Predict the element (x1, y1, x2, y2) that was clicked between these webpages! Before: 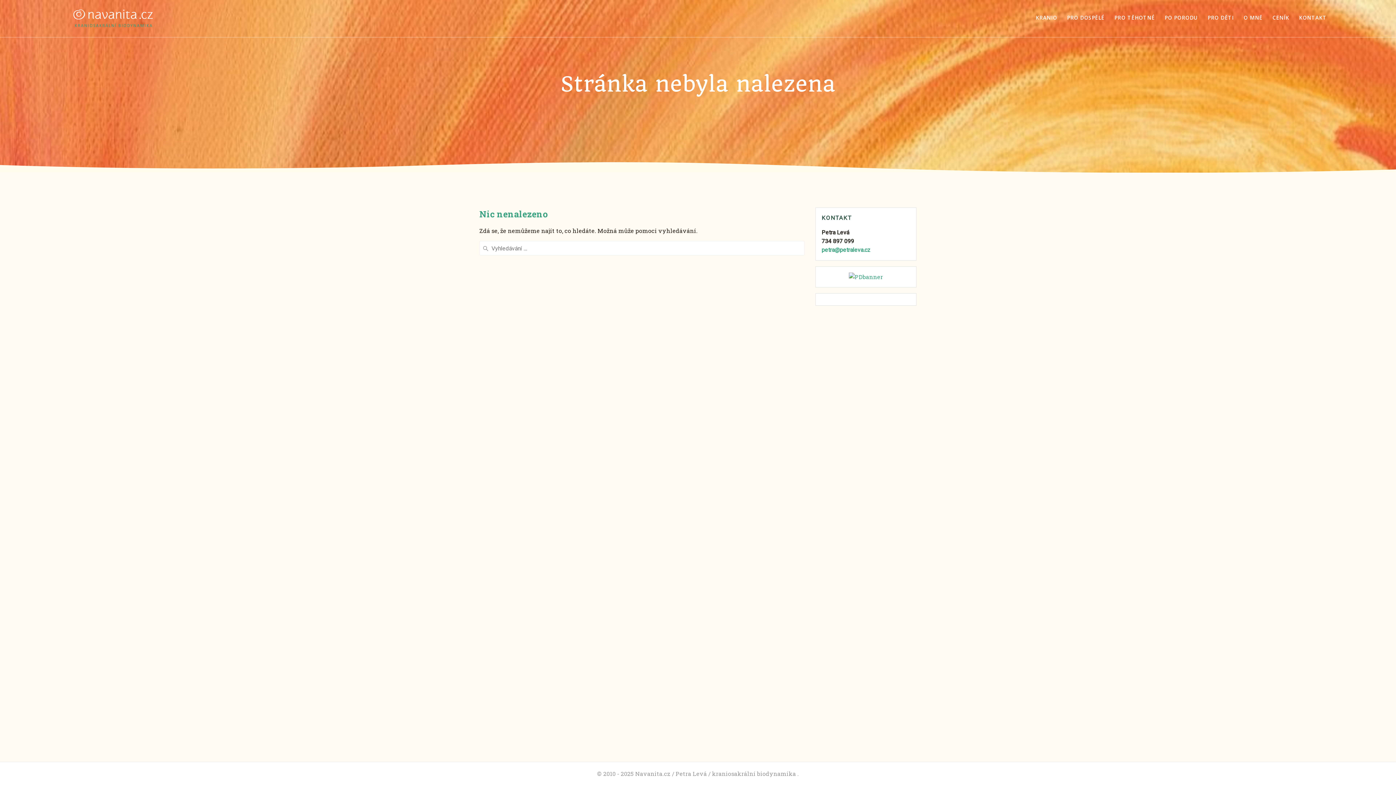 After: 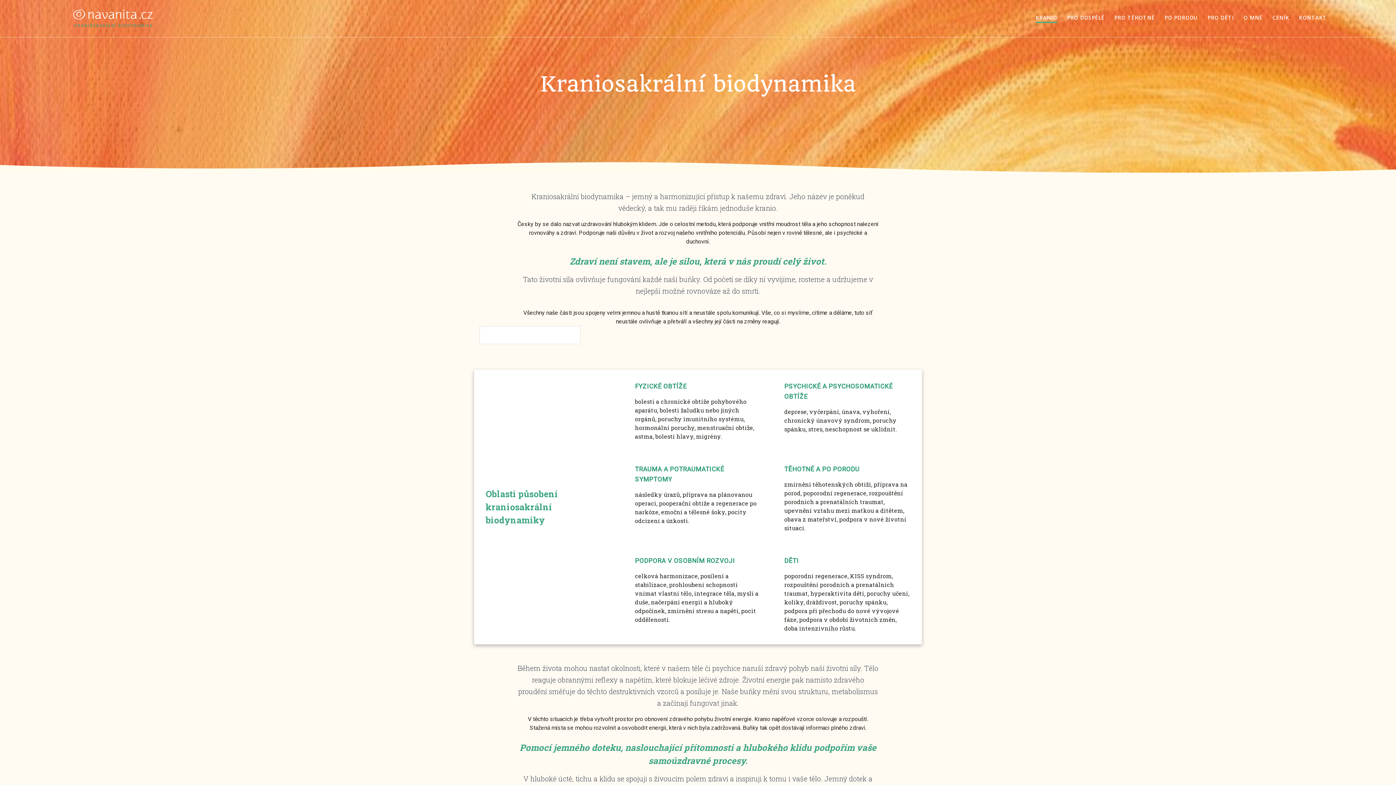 Action: label: KRANIO bbox: (1036, 13, 1057, 23)